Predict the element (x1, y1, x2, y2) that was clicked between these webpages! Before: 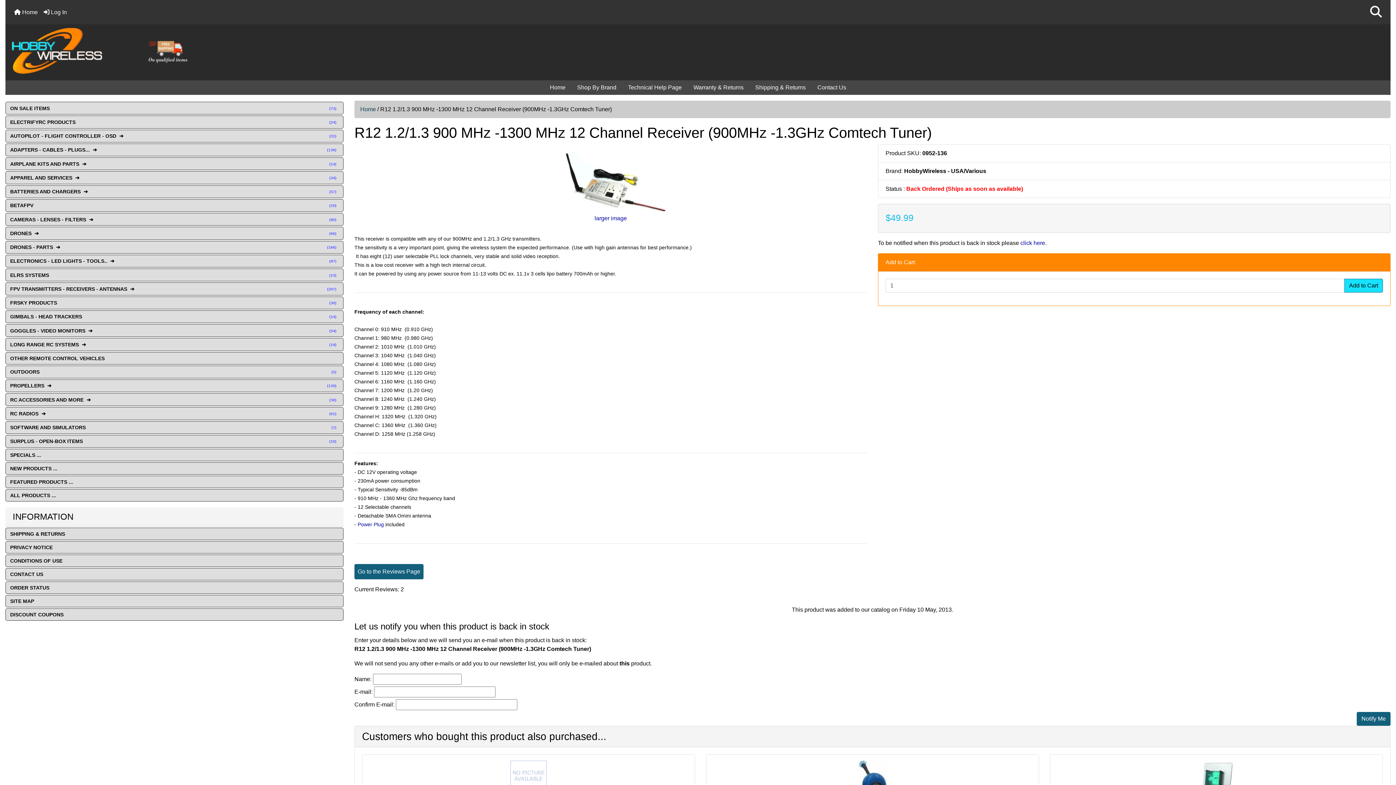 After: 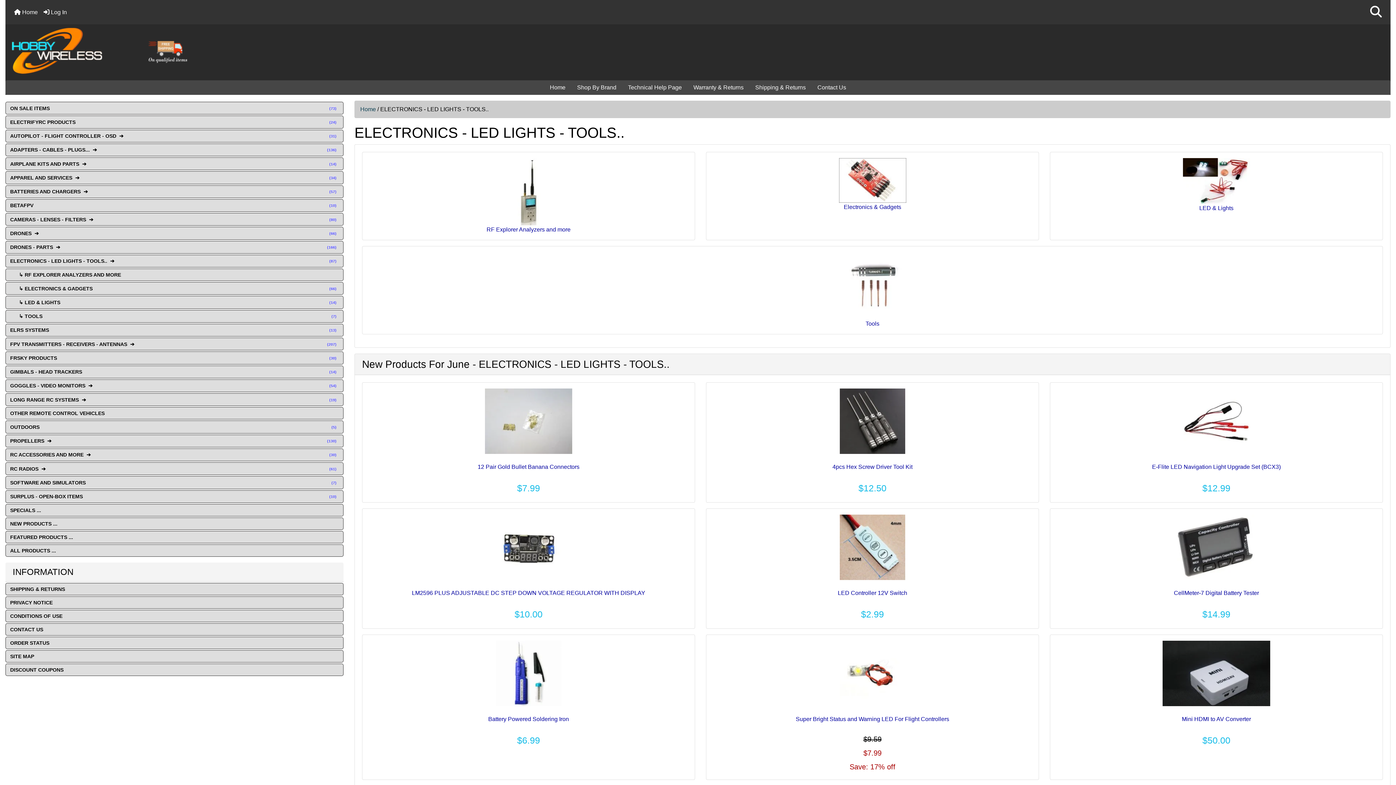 Action: bbox: (5, 254, 343, 267) label: ELECTRONICS - LED LIGHTS - TOOLS..  ➔ 
(87)